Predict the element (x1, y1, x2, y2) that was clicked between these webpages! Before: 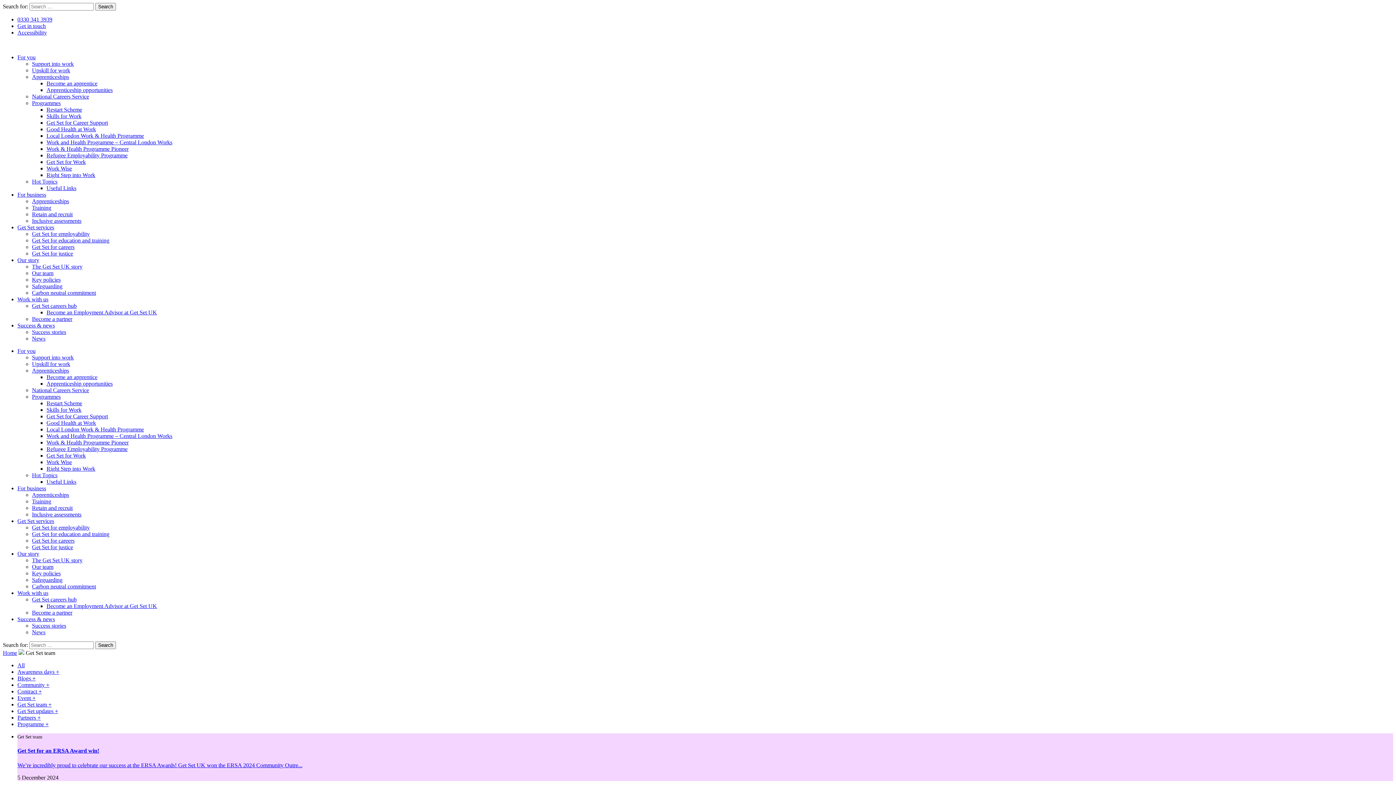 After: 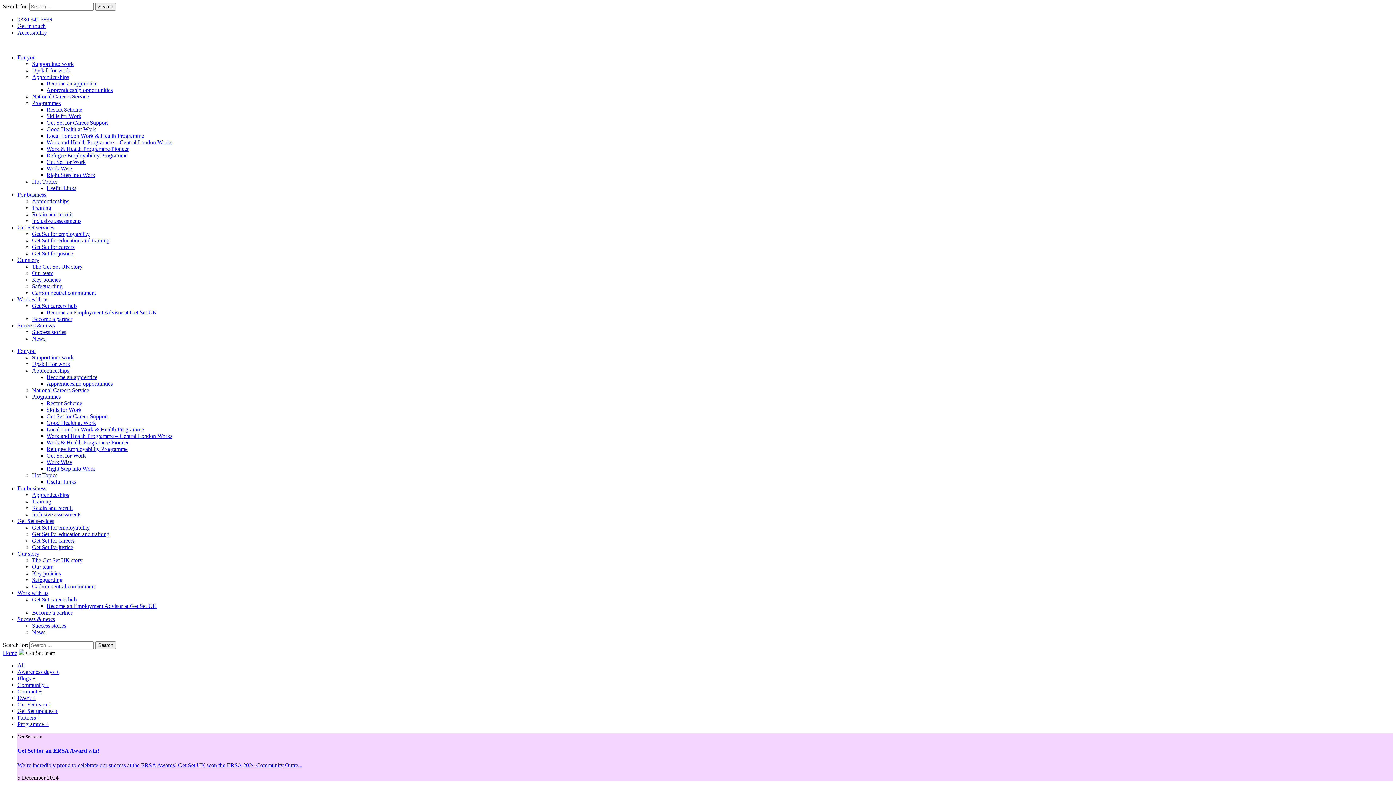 Action: label: Accessibility bbox: (17, 29, 46, 35)